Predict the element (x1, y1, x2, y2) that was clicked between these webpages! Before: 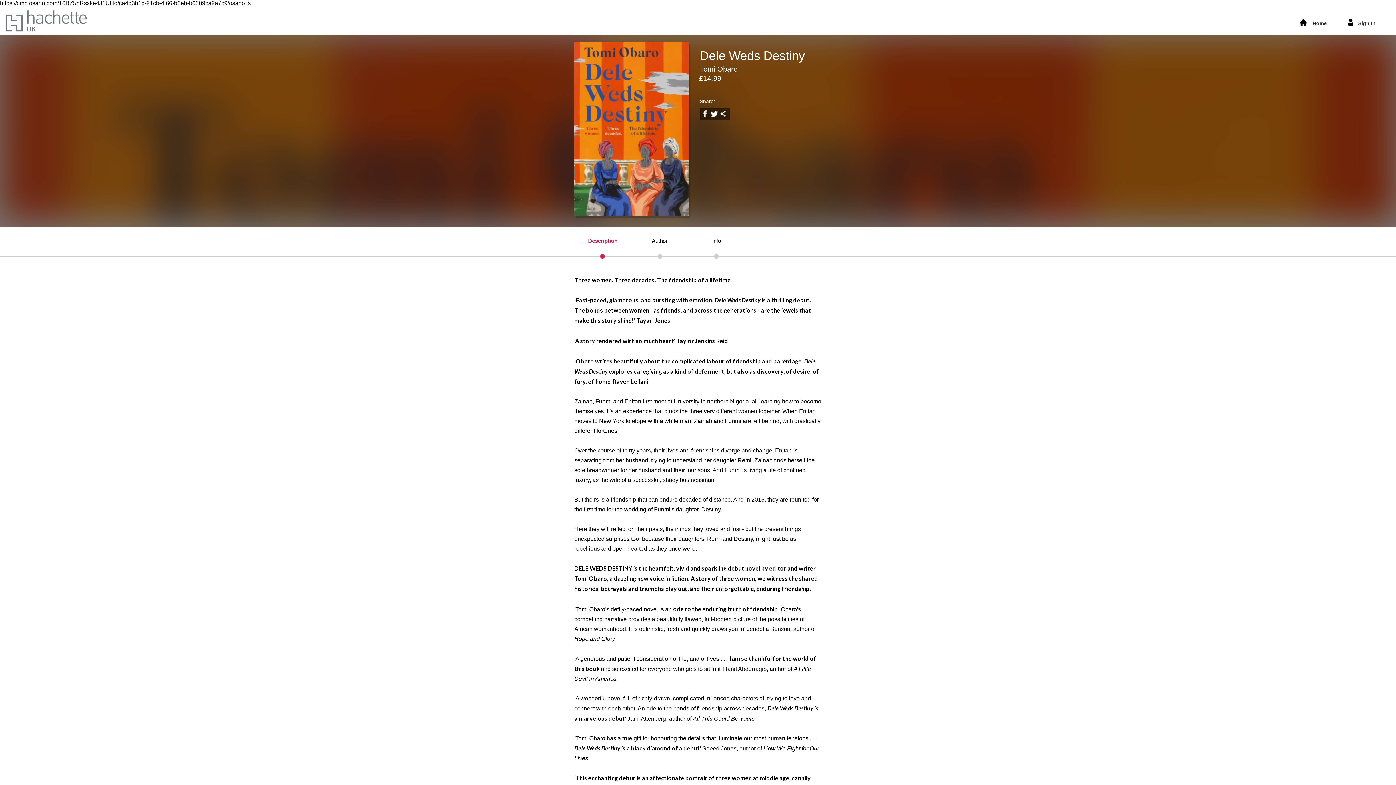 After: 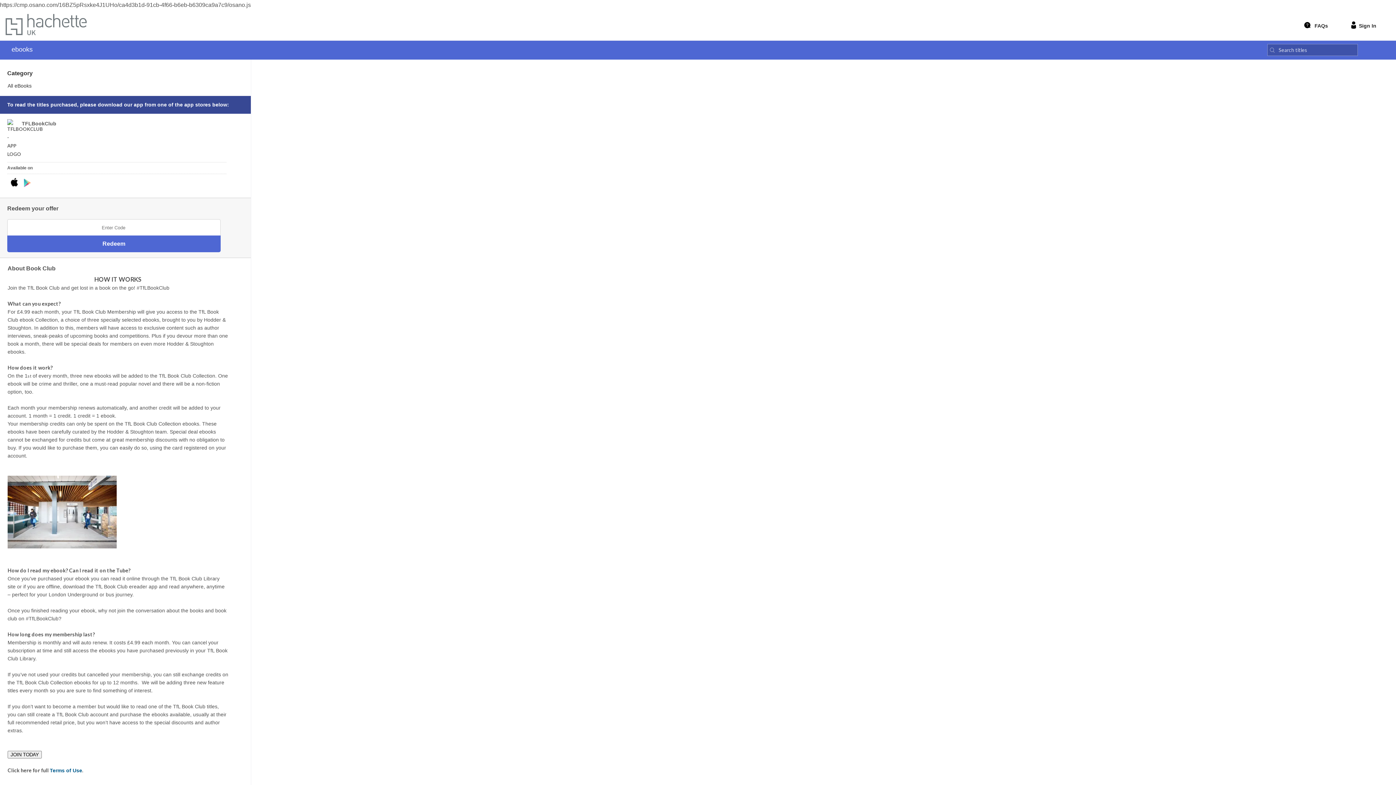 Action: label: Home bbox: (1298, 17, 1341, 29)